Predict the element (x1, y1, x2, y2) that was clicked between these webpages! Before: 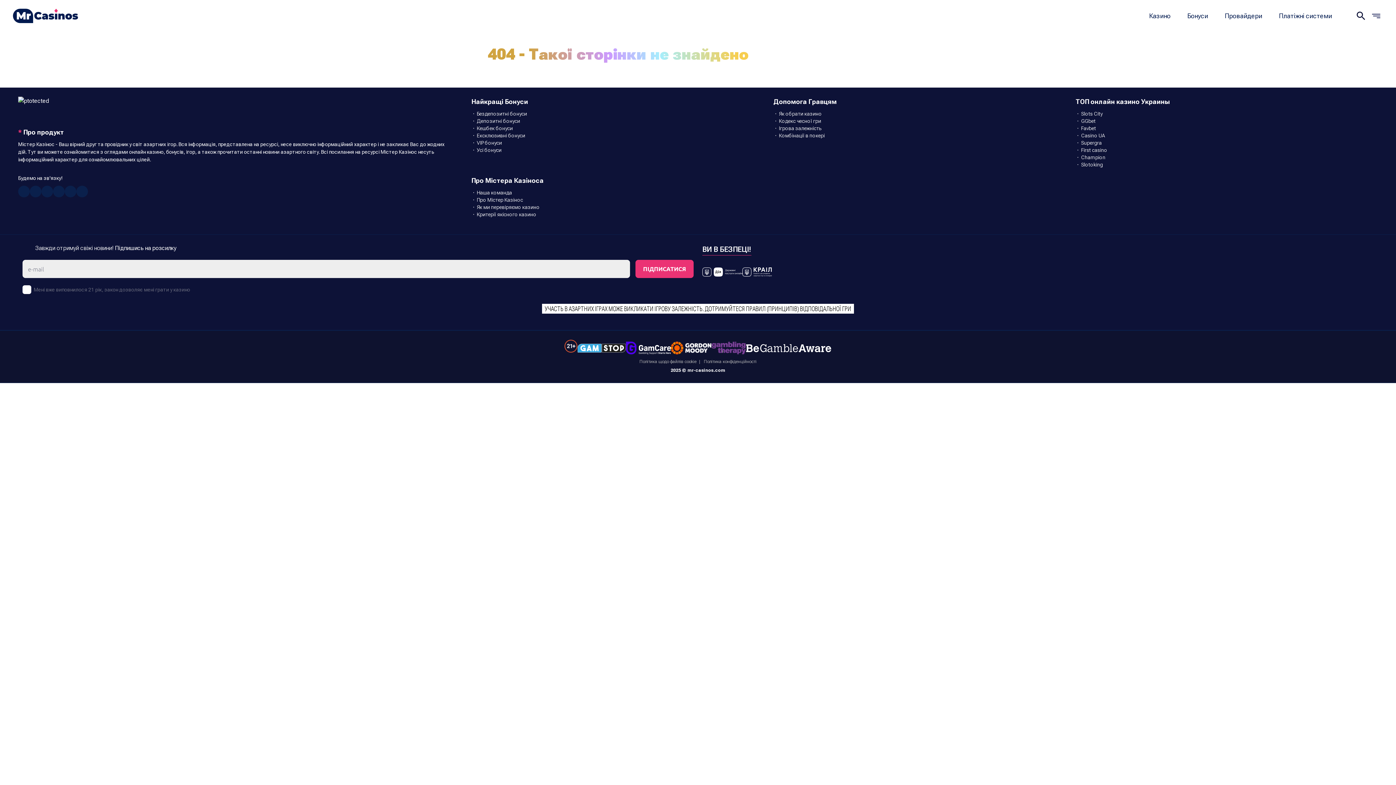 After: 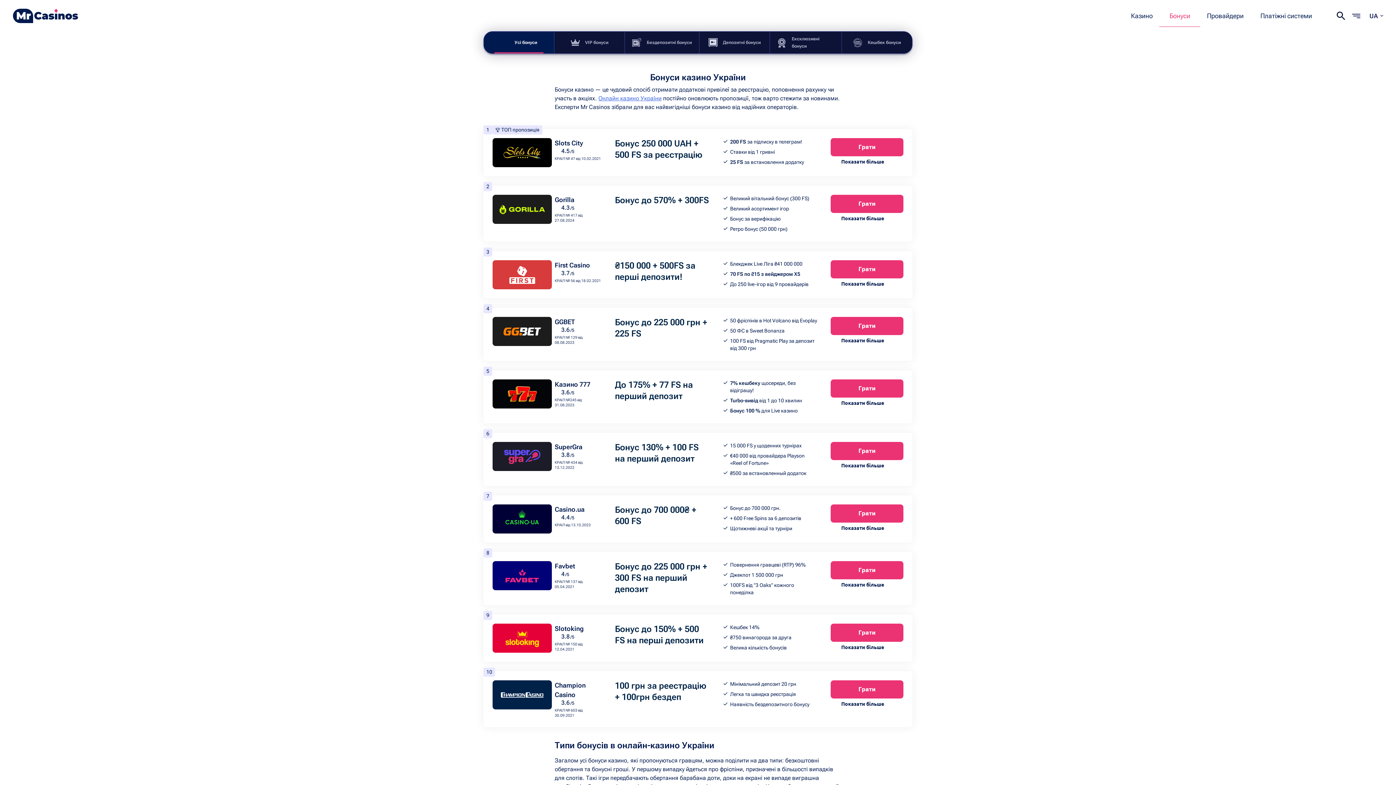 Action: label: Усі бонуси bbox: (476, 147, 501, 153)